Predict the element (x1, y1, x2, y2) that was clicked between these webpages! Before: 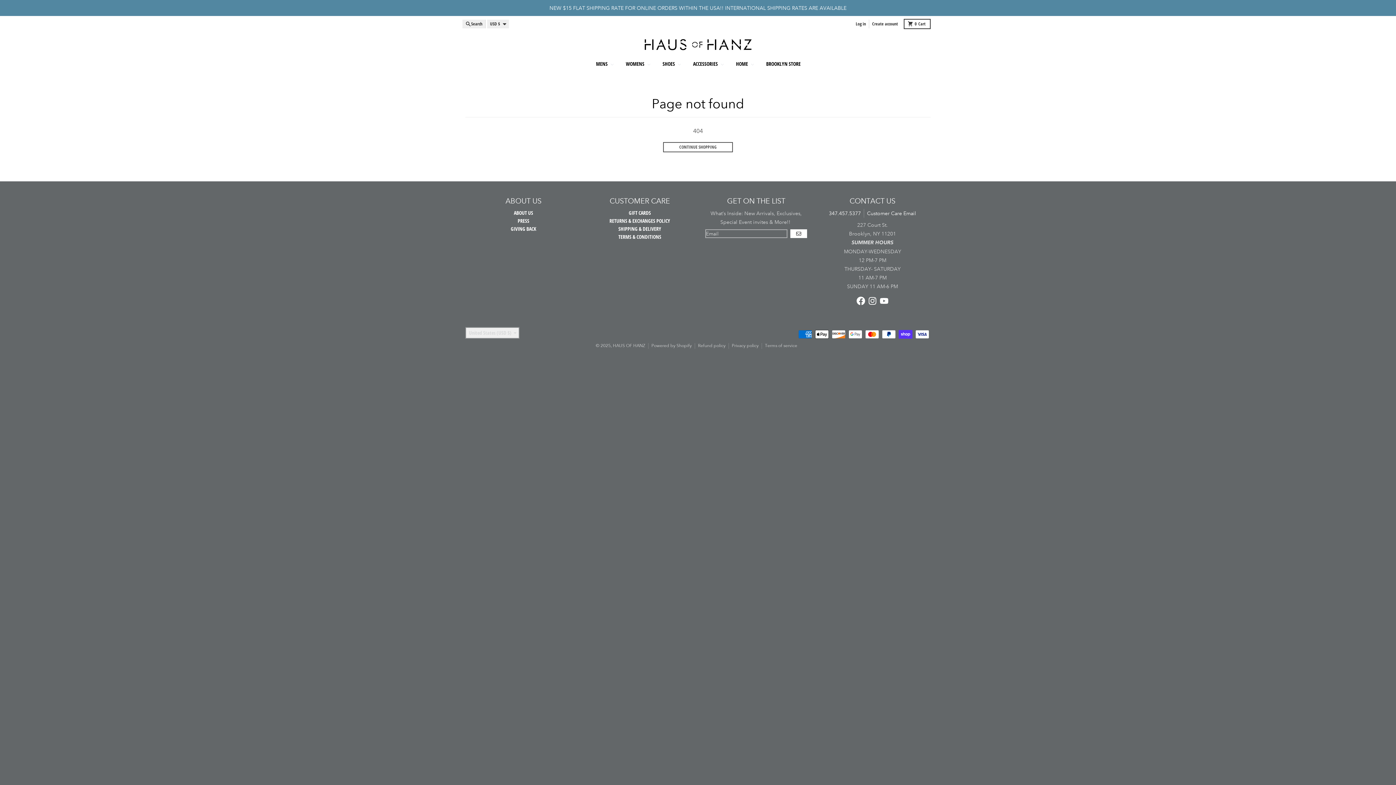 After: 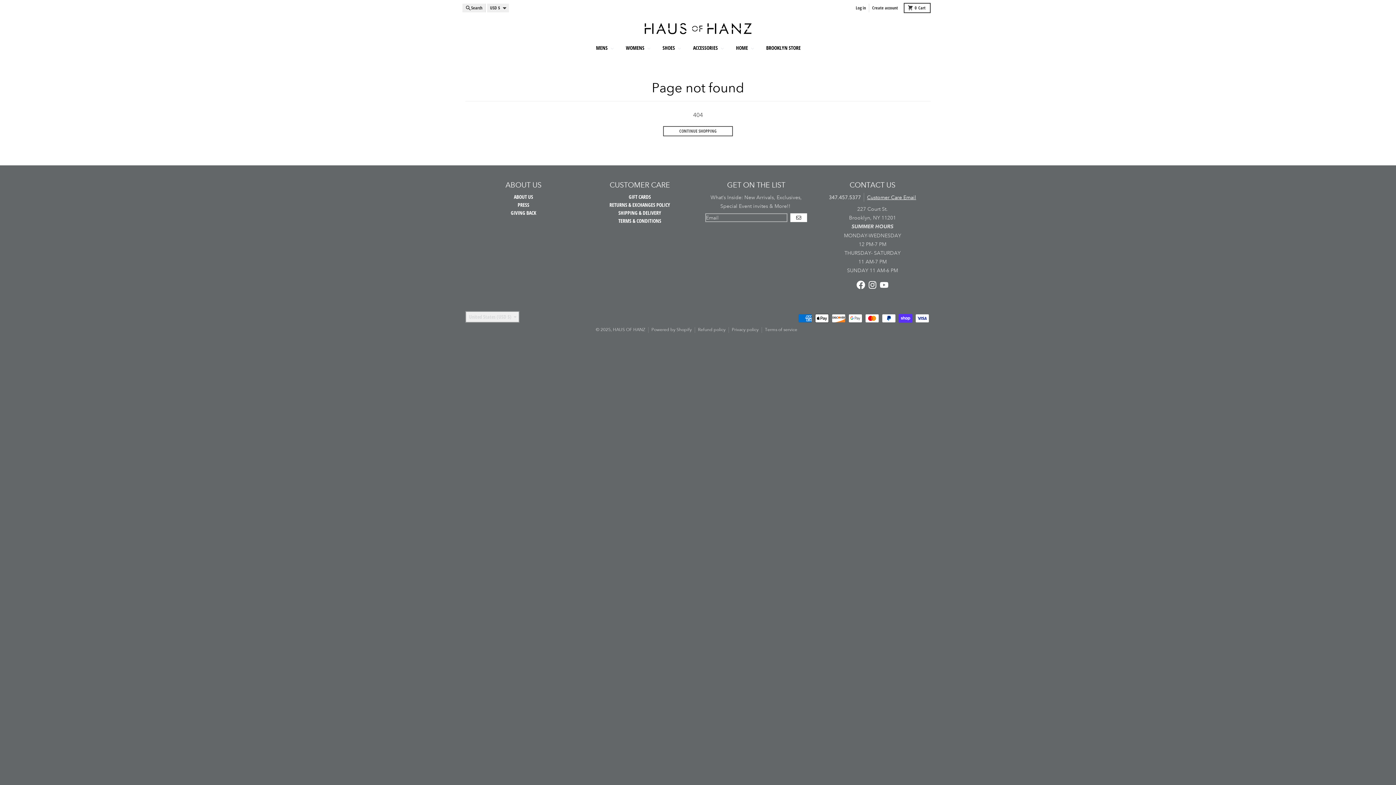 Action: label: Customer Care Email bbox: (867, 210, 916, 216)